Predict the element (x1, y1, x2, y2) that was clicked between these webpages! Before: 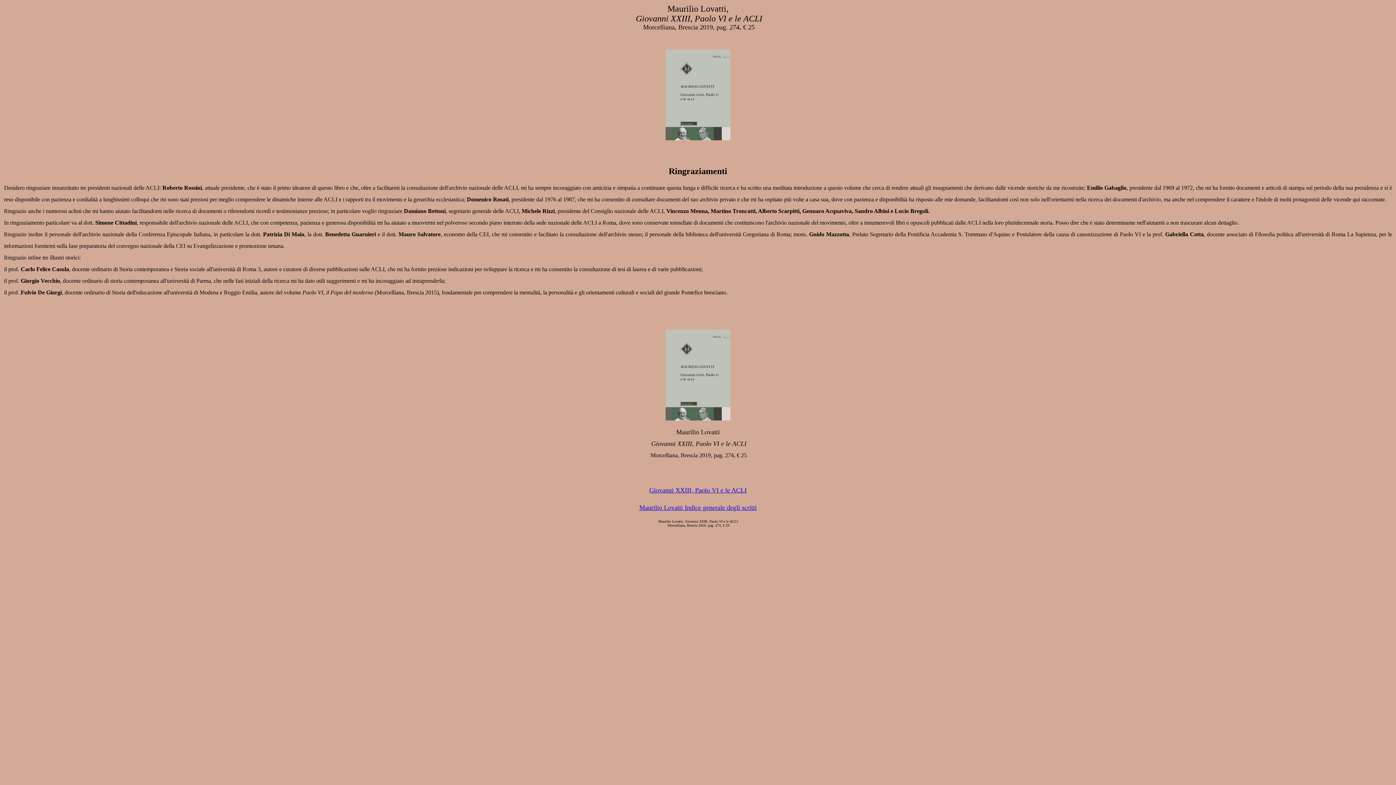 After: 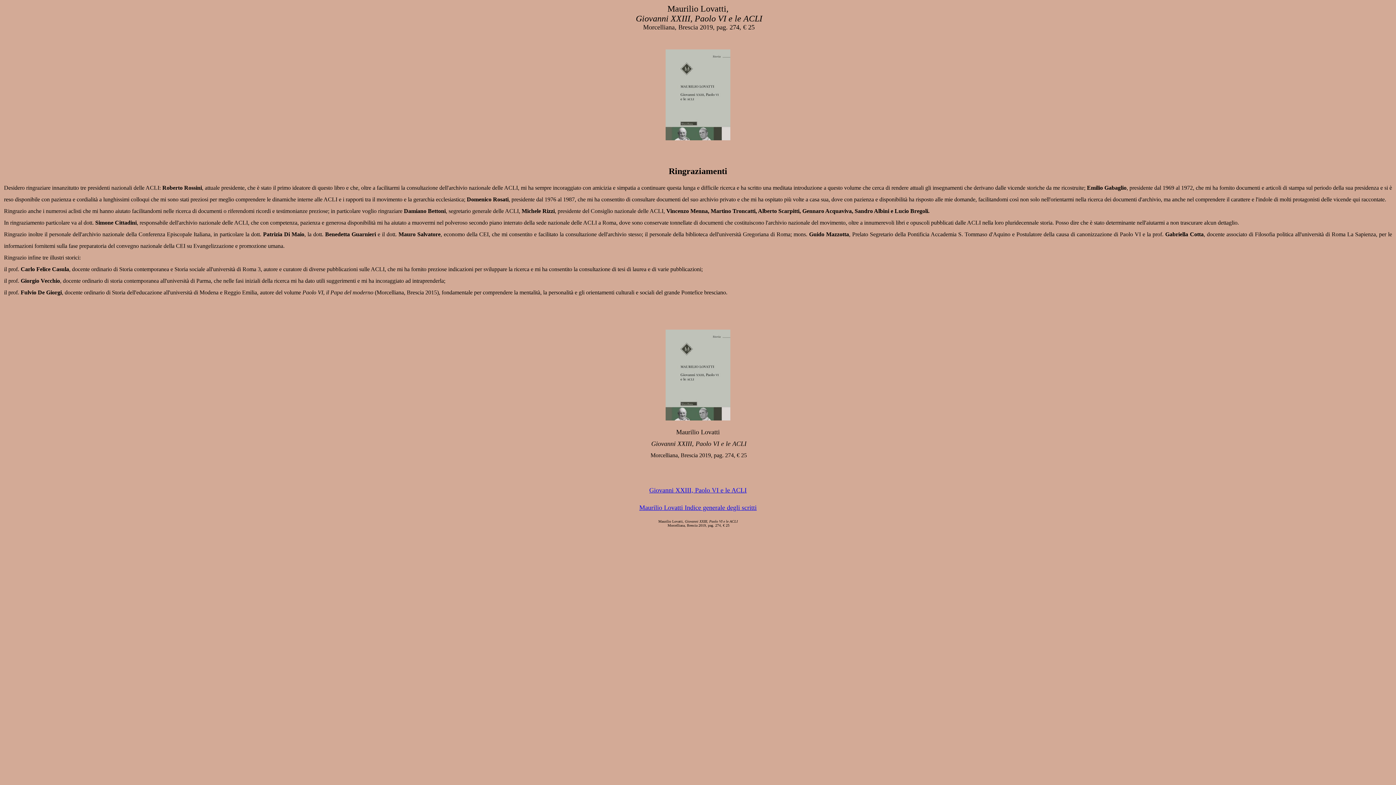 Action: label: Maurilio Lovatti Indice generale degli scritti bbox: (639, 504, 756, 511)